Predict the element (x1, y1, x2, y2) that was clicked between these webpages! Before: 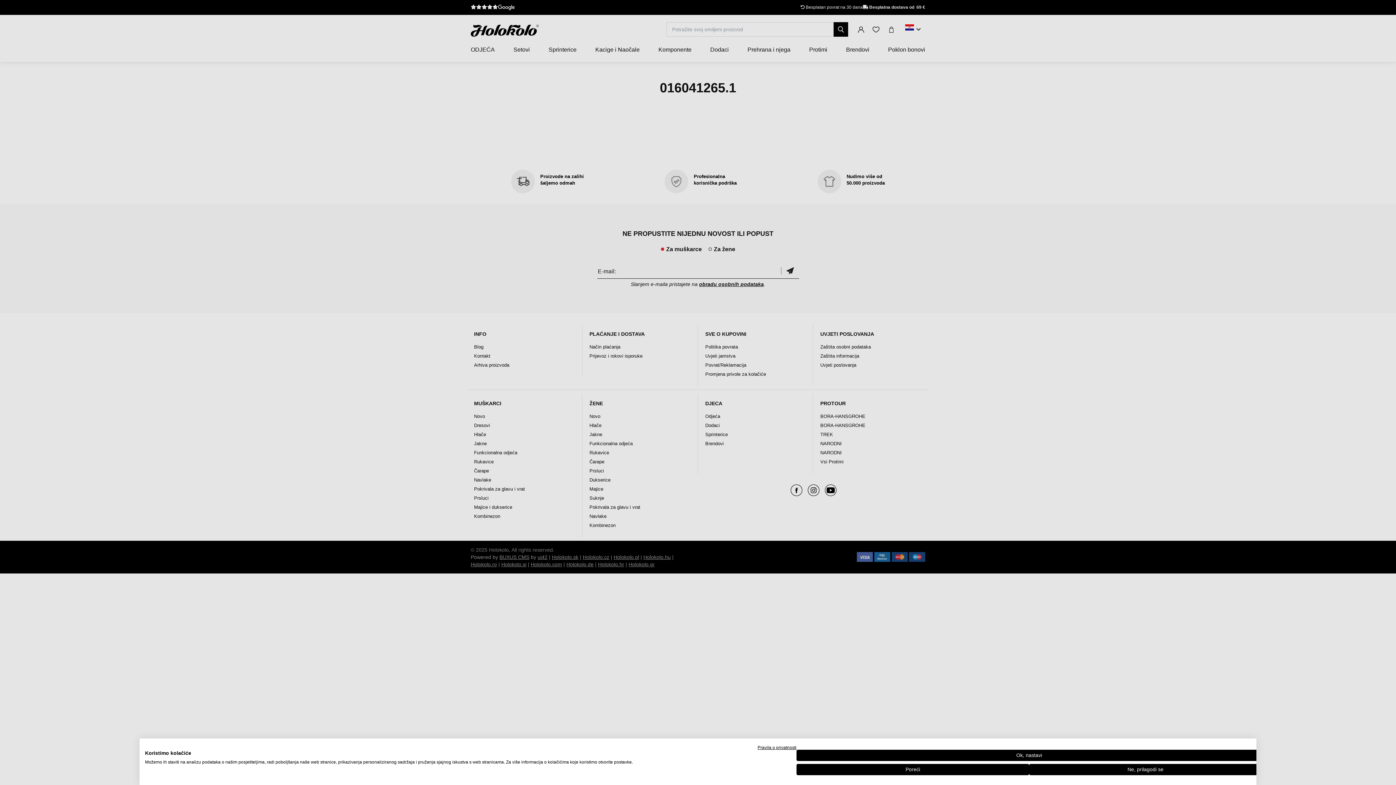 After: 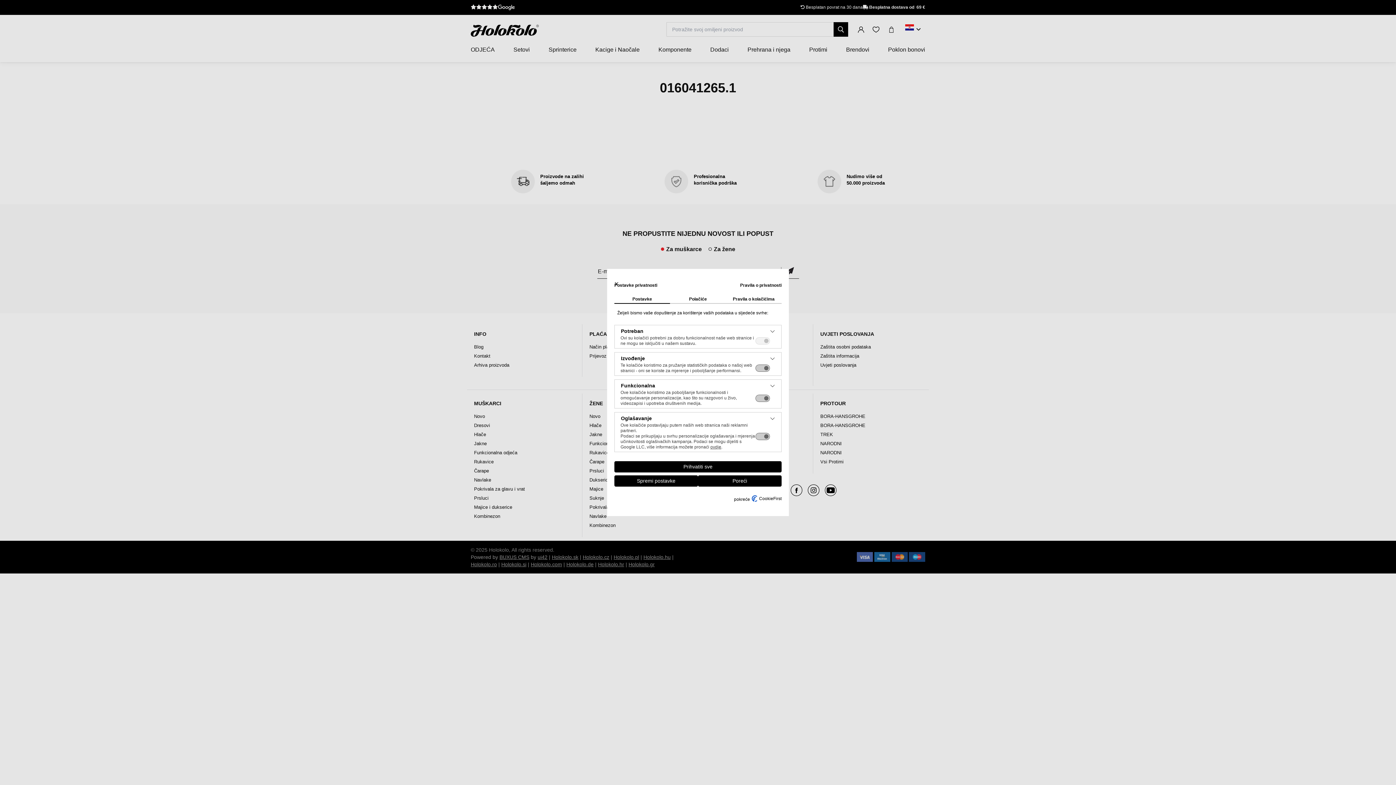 Action: bbox: (1029, 764, 1262, 775) label: Podesite postavke cookie